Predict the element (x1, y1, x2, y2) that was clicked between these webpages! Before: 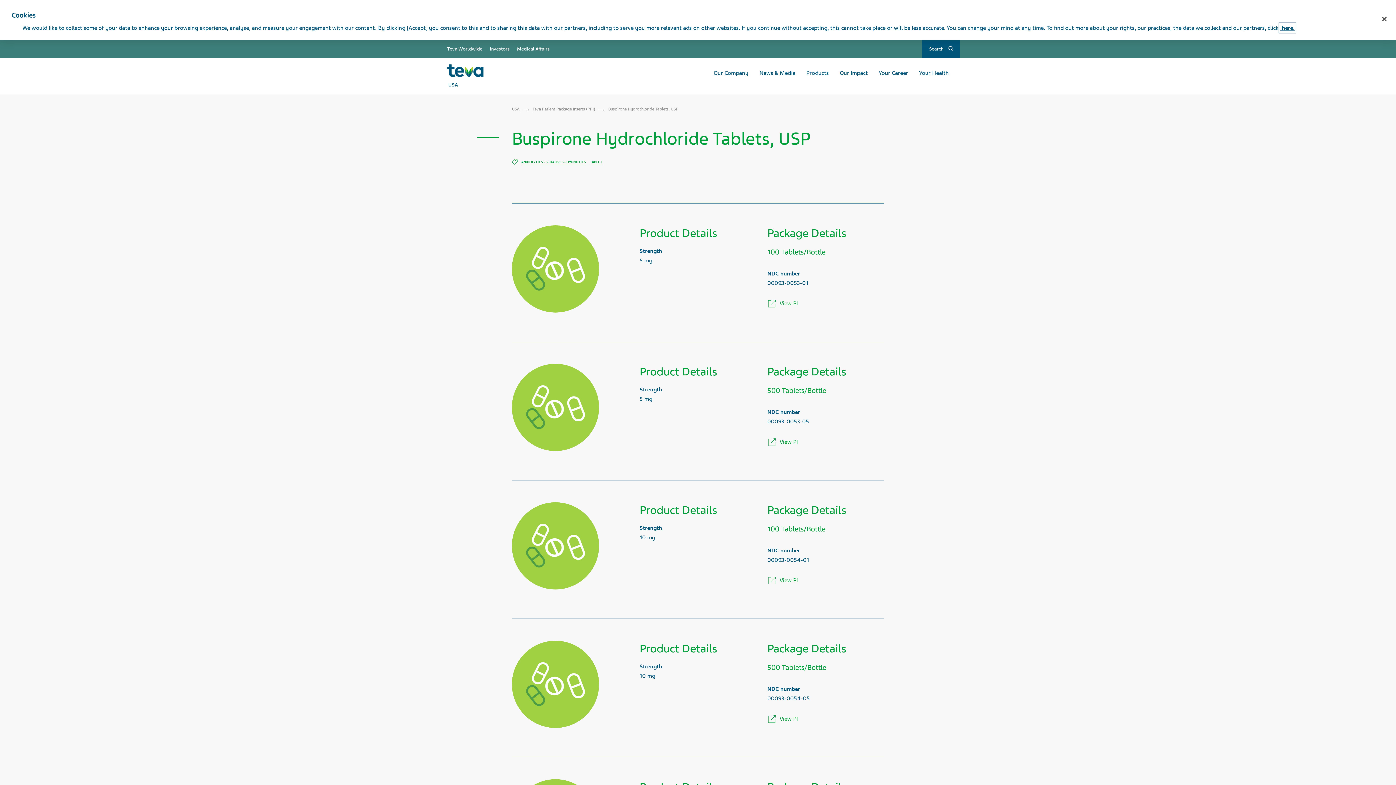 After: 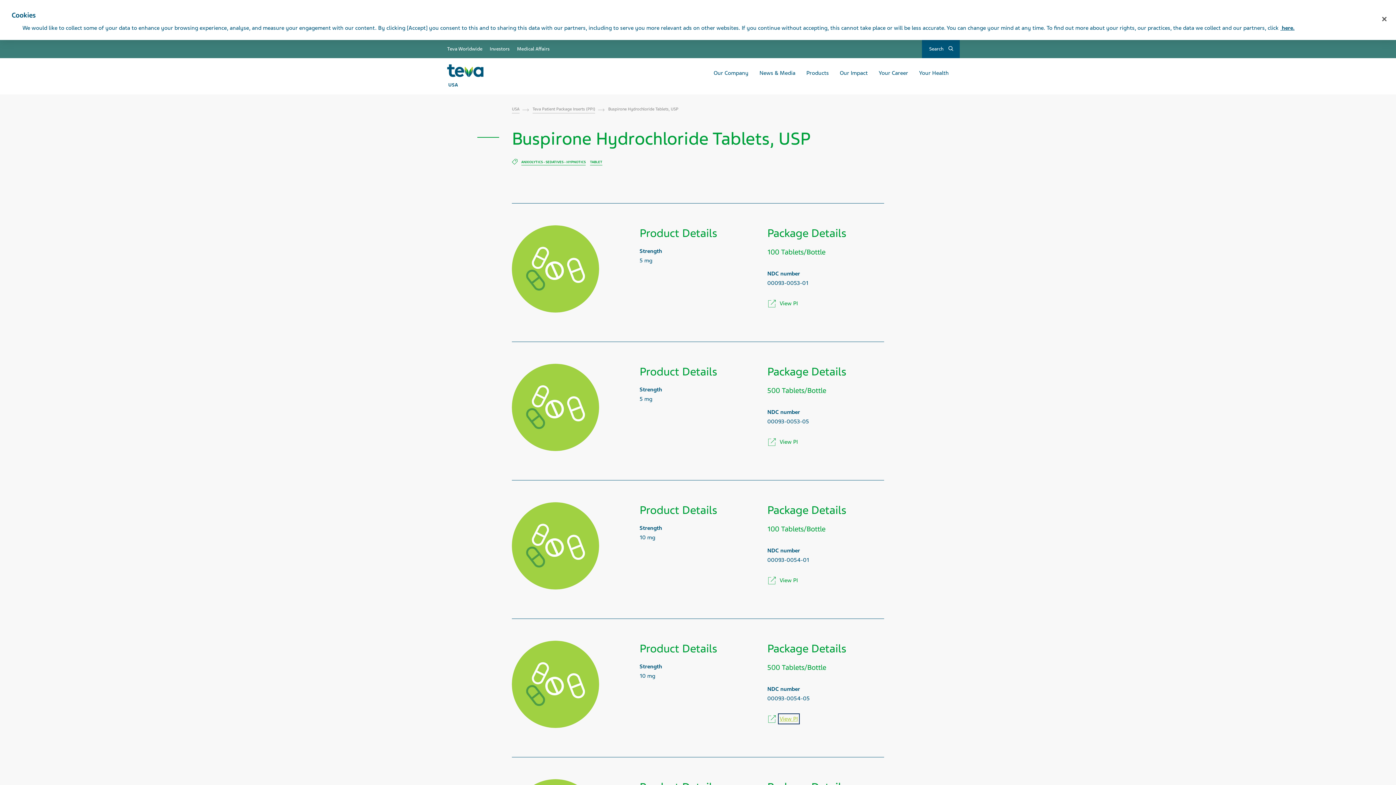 Action: label: View PI bbox: (779, 715, 798, 722)